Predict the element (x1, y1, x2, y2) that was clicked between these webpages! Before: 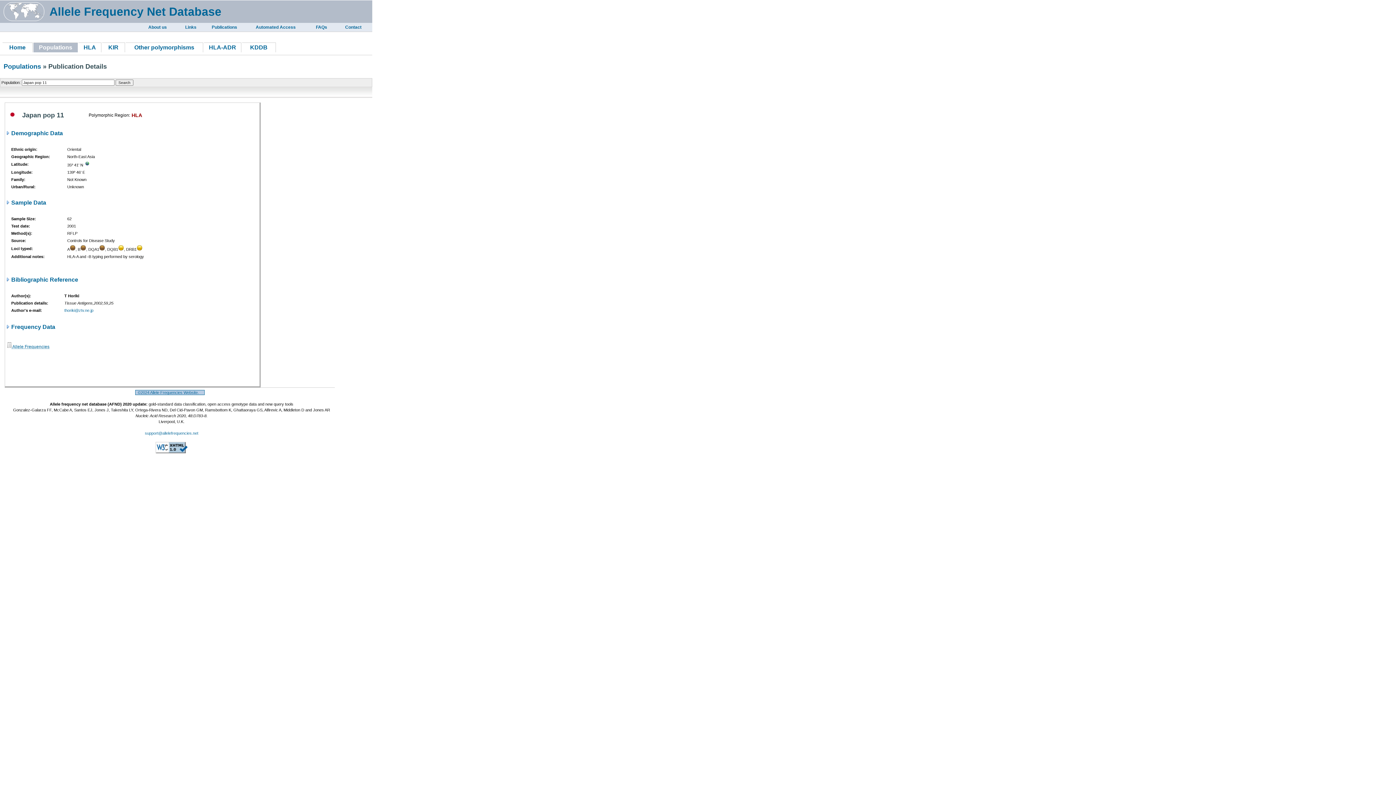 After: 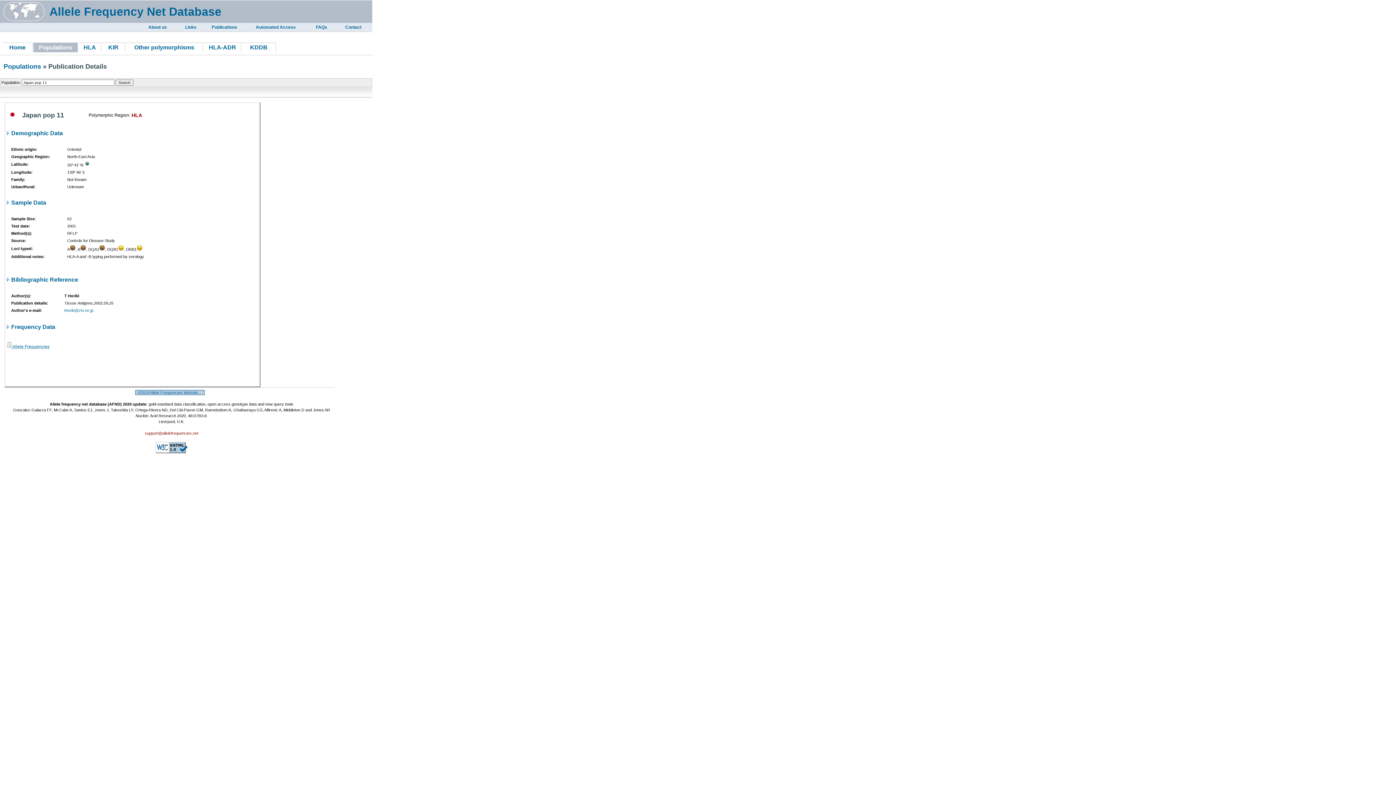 Action: bbox: (144, 431, 198, 435) label: 

support@allelefrequencies.net